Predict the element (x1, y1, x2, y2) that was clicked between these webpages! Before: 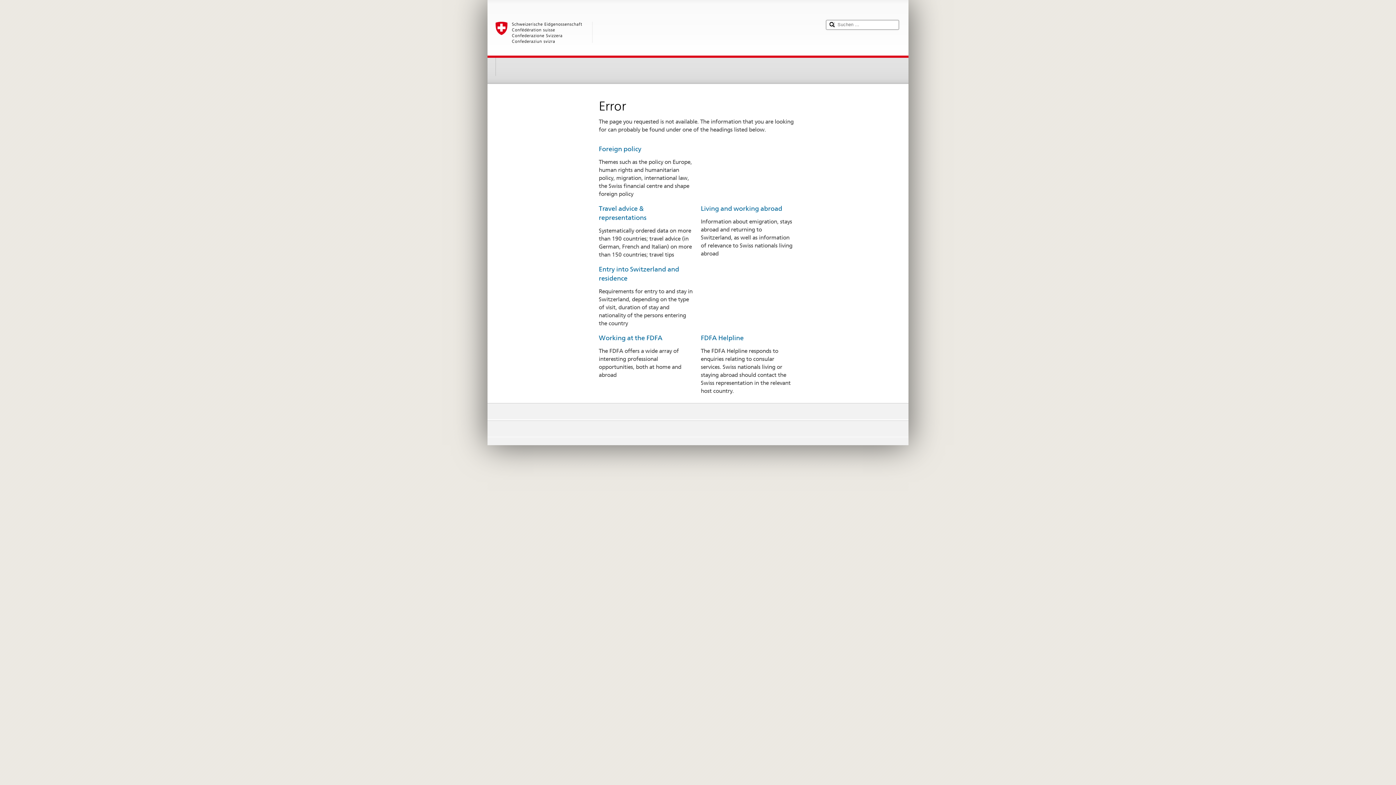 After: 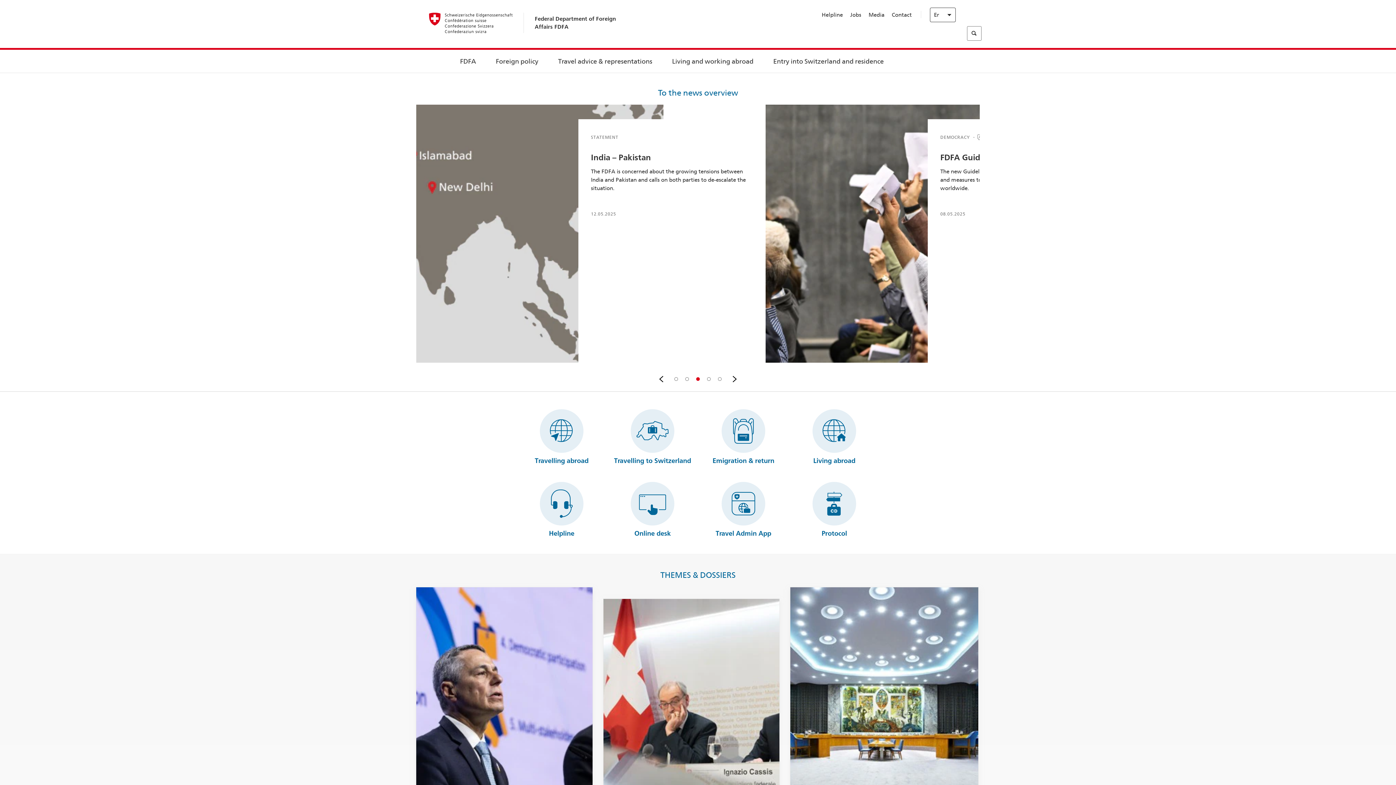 Action: bbox: (701, 204, 782, 212) label: Living and working abroad